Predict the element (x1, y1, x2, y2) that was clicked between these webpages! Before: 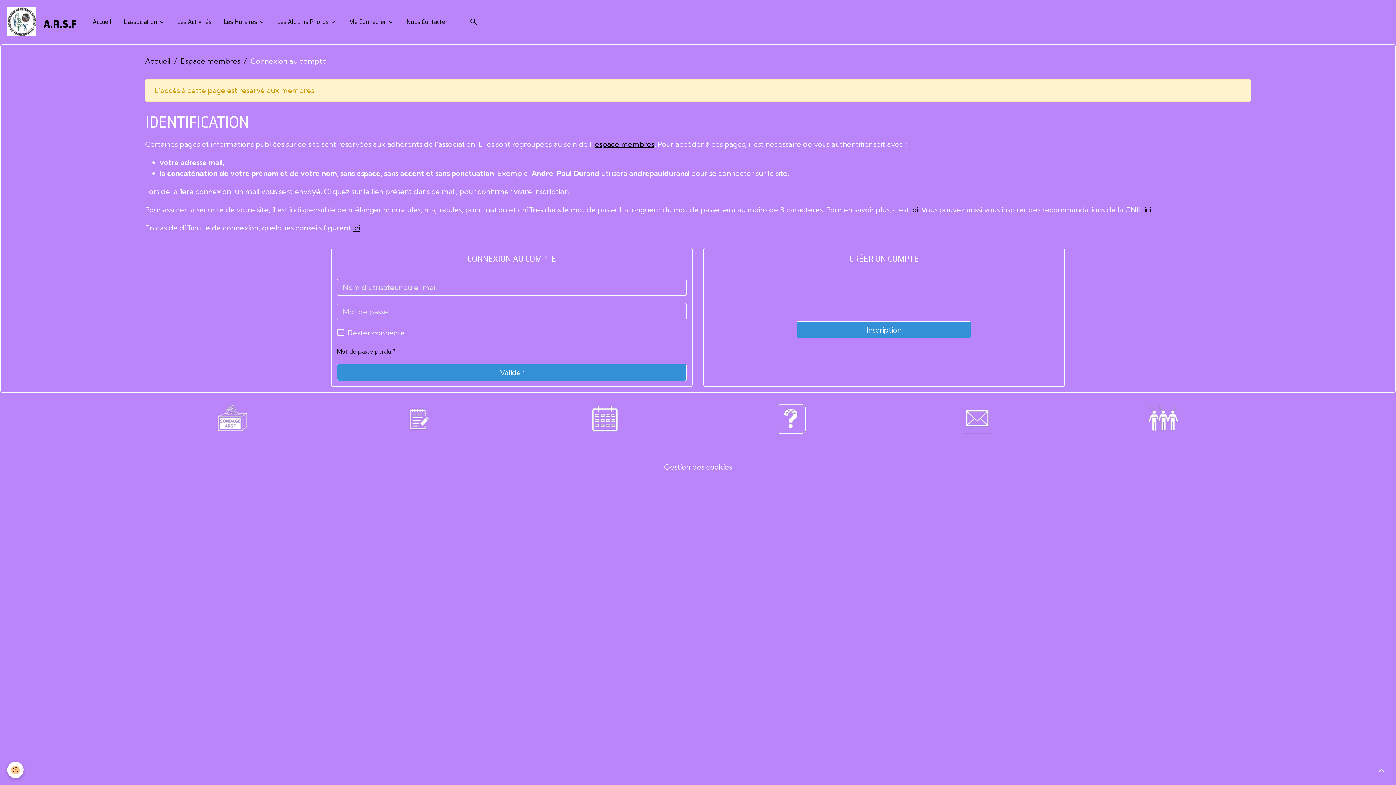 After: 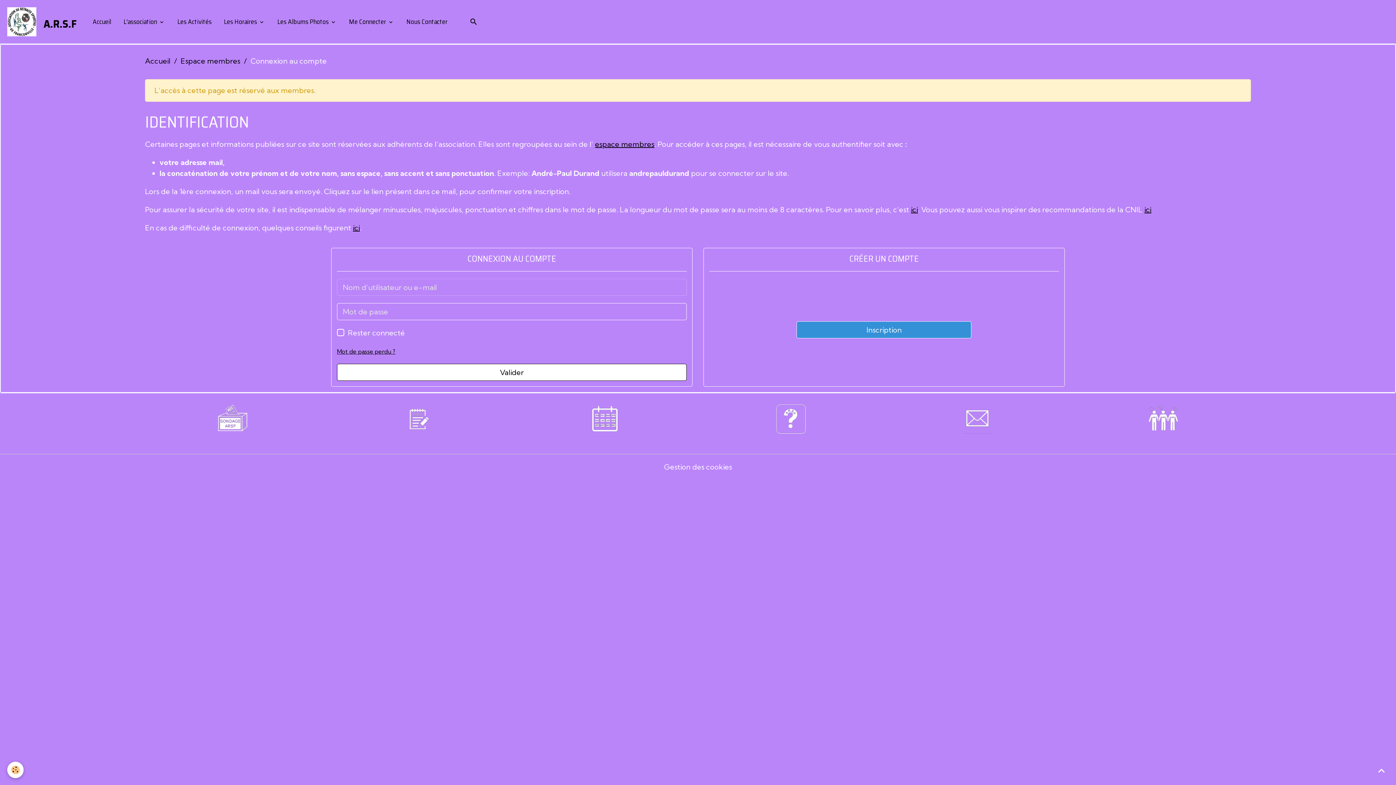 Action: bbox: (337, 364, 686, 381) label: Valider